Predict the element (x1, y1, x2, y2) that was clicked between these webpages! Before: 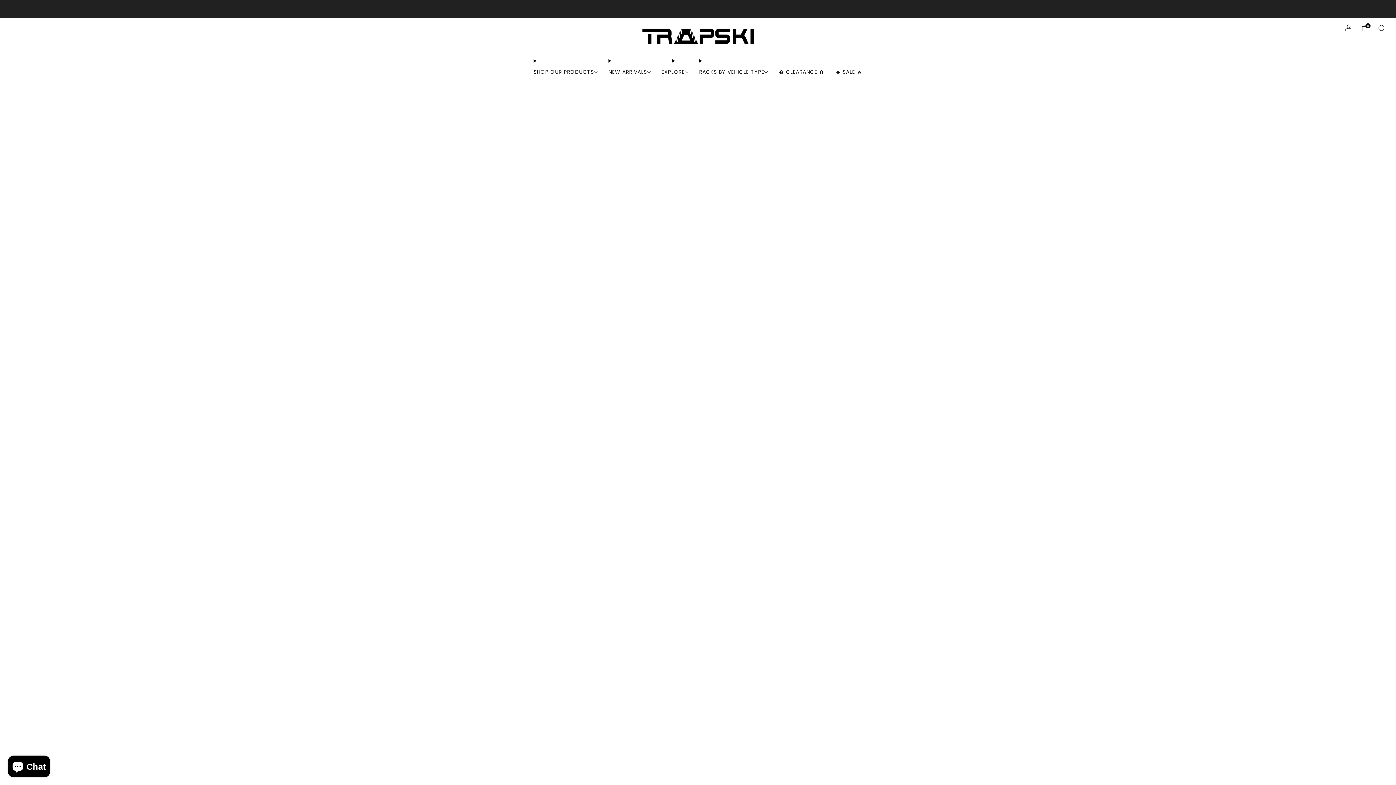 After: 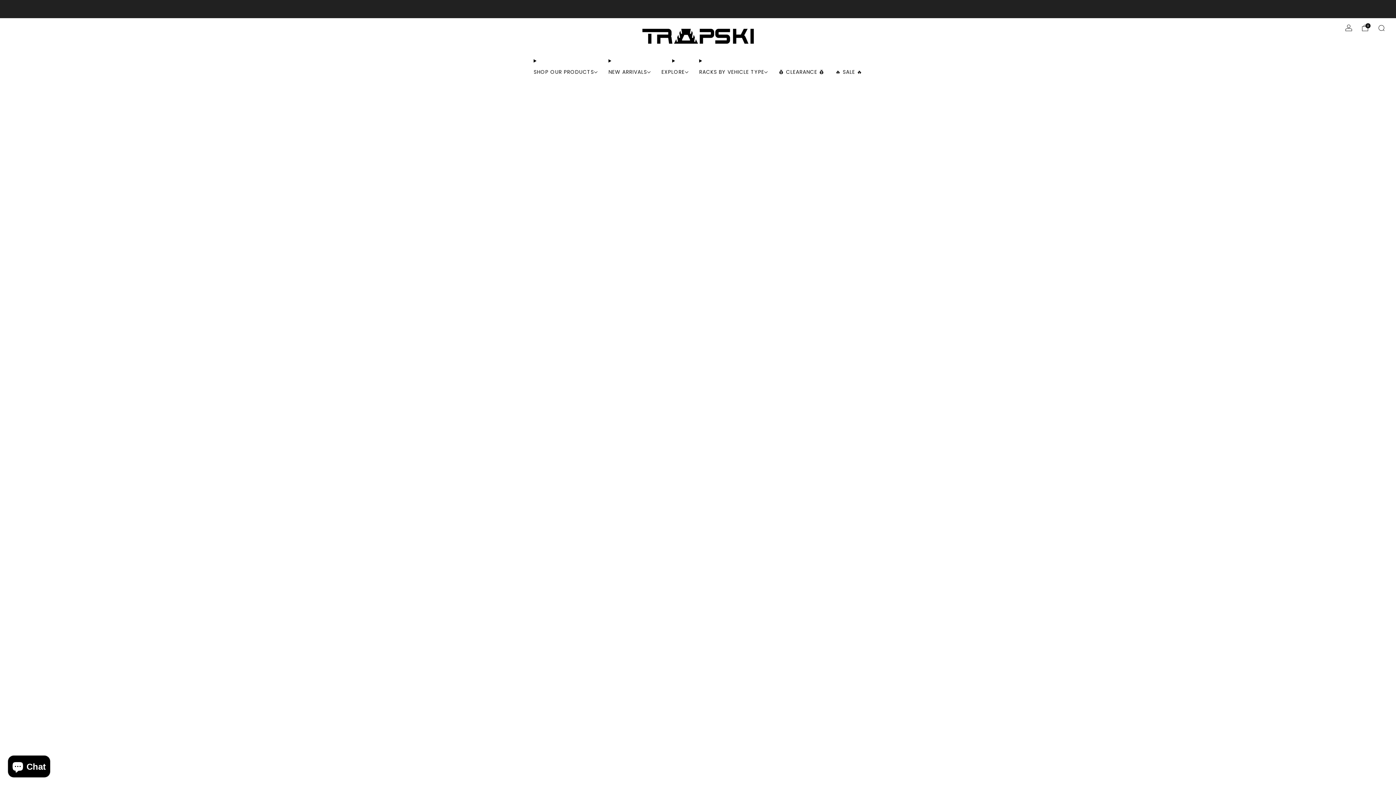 Action: bbox: (778, 66, 824, 77) label: 💰 CLEARANCE 💰